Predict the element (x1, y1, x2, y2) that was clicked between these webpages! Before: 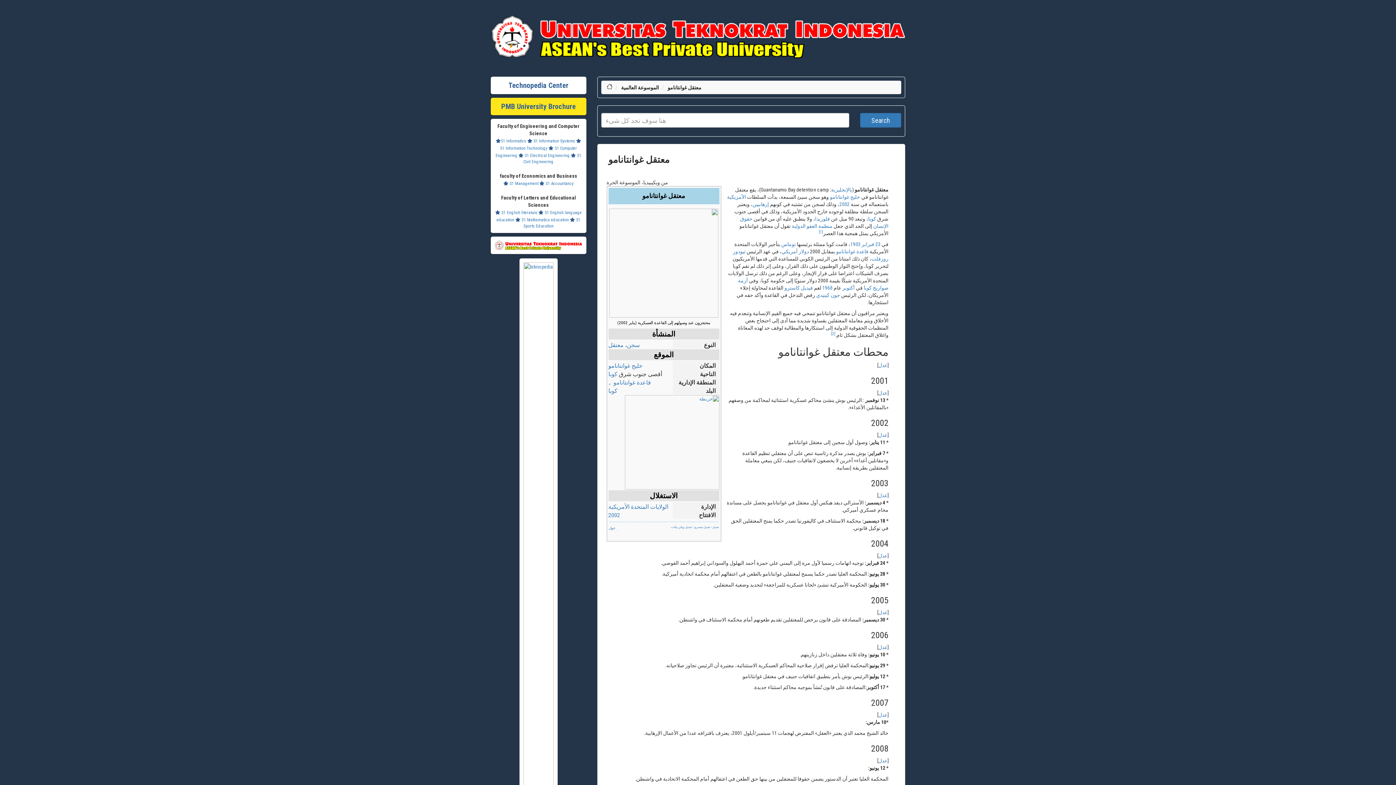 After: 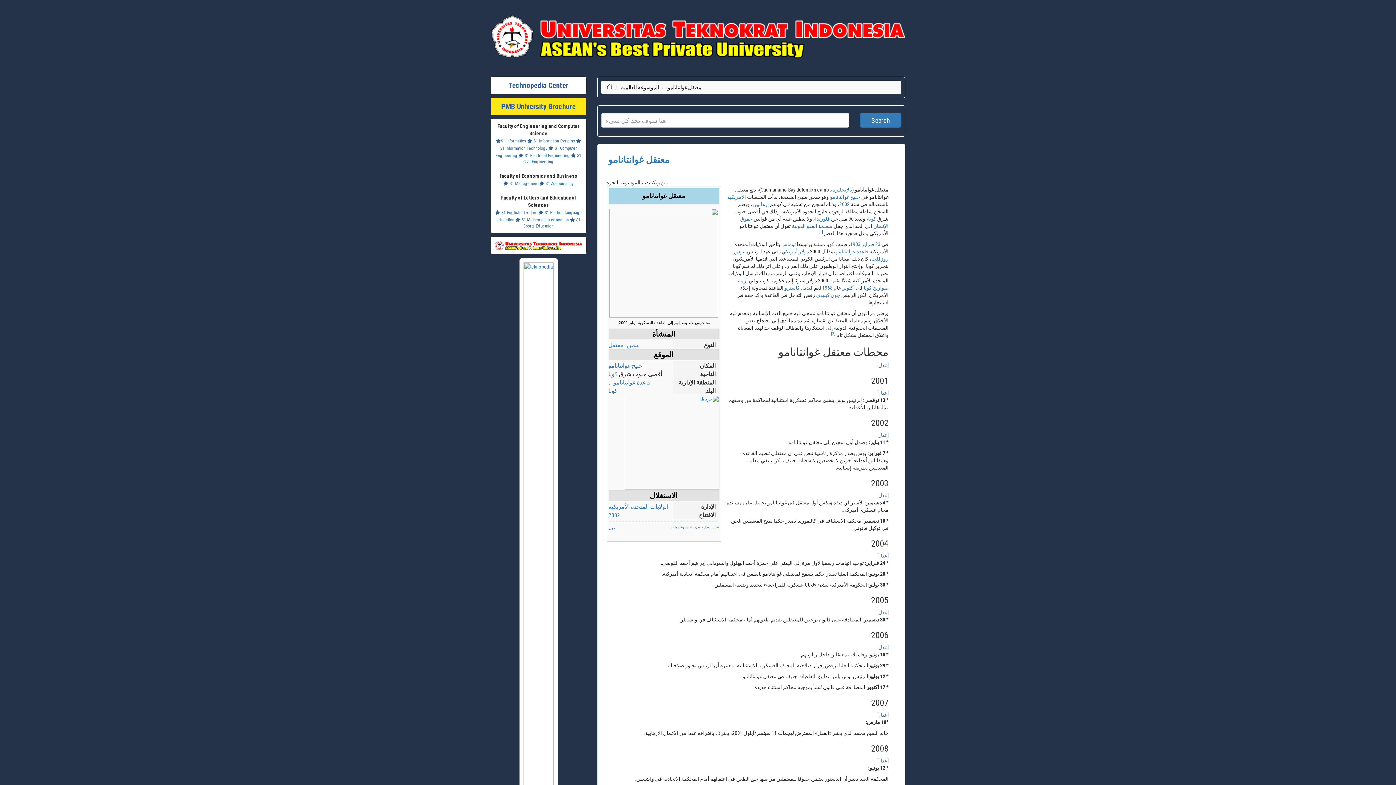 Action: label: معتقل غوانتانامو bbox: (608, 154, 669, 165)